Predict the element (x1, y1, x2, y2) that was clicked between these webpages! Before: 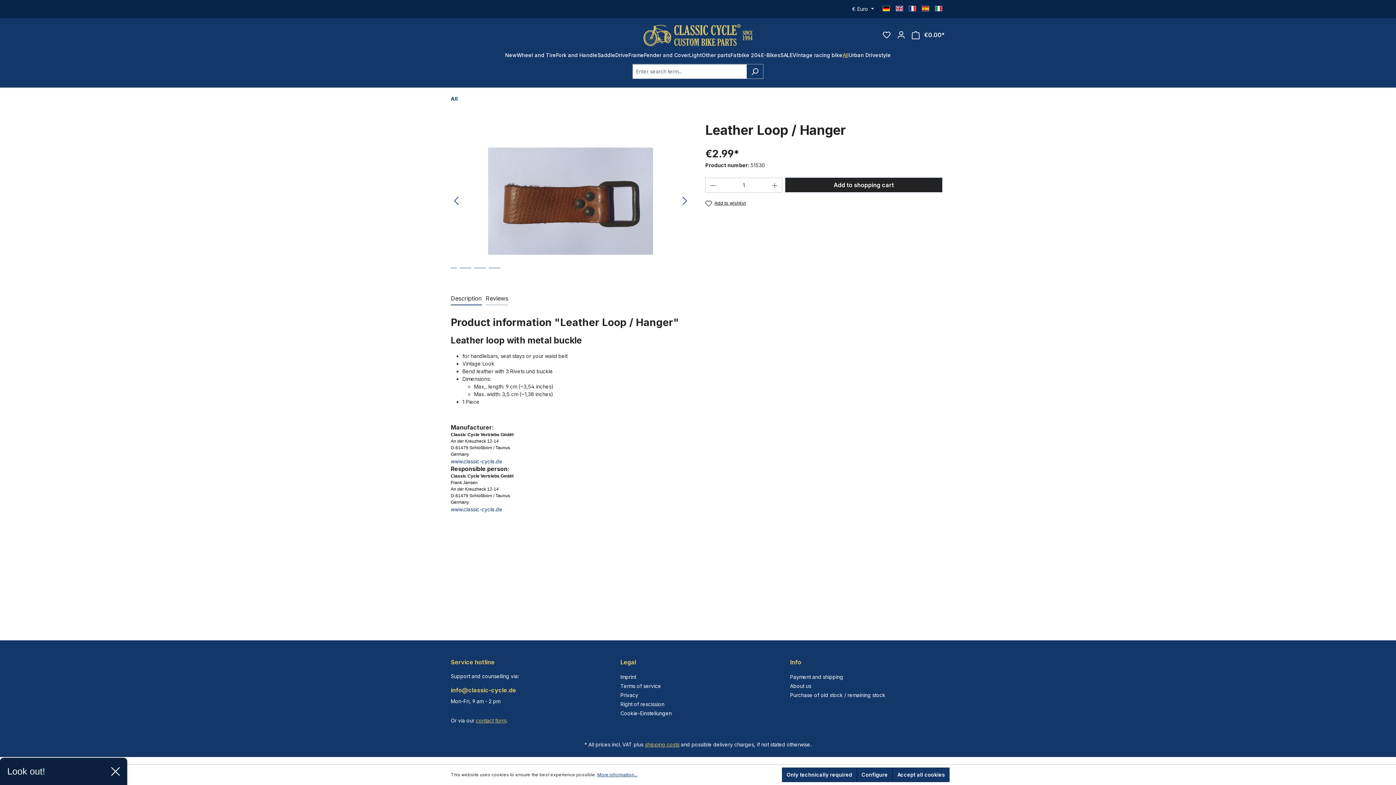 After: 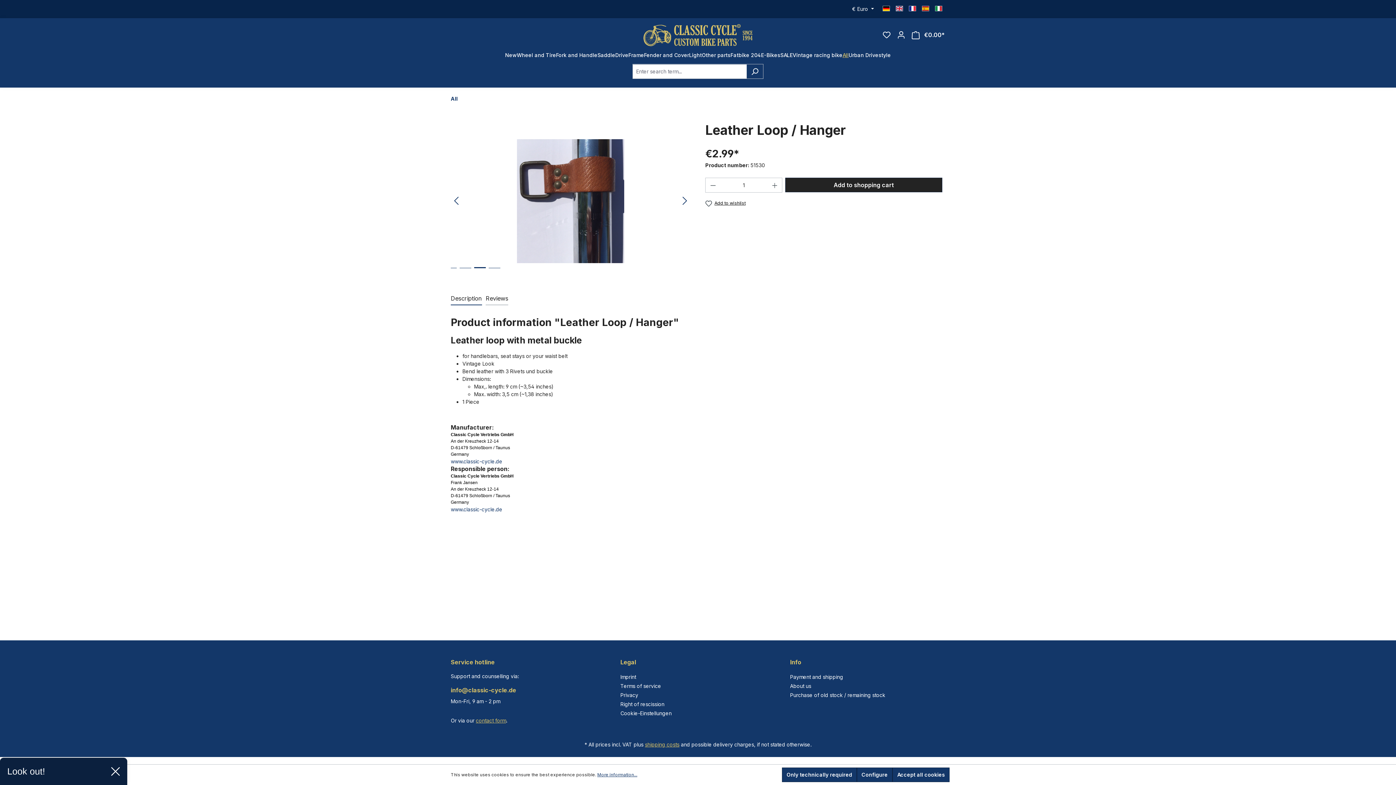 Action: label: Show image 6 of 7 bbox: (474, 268, 485, 279)